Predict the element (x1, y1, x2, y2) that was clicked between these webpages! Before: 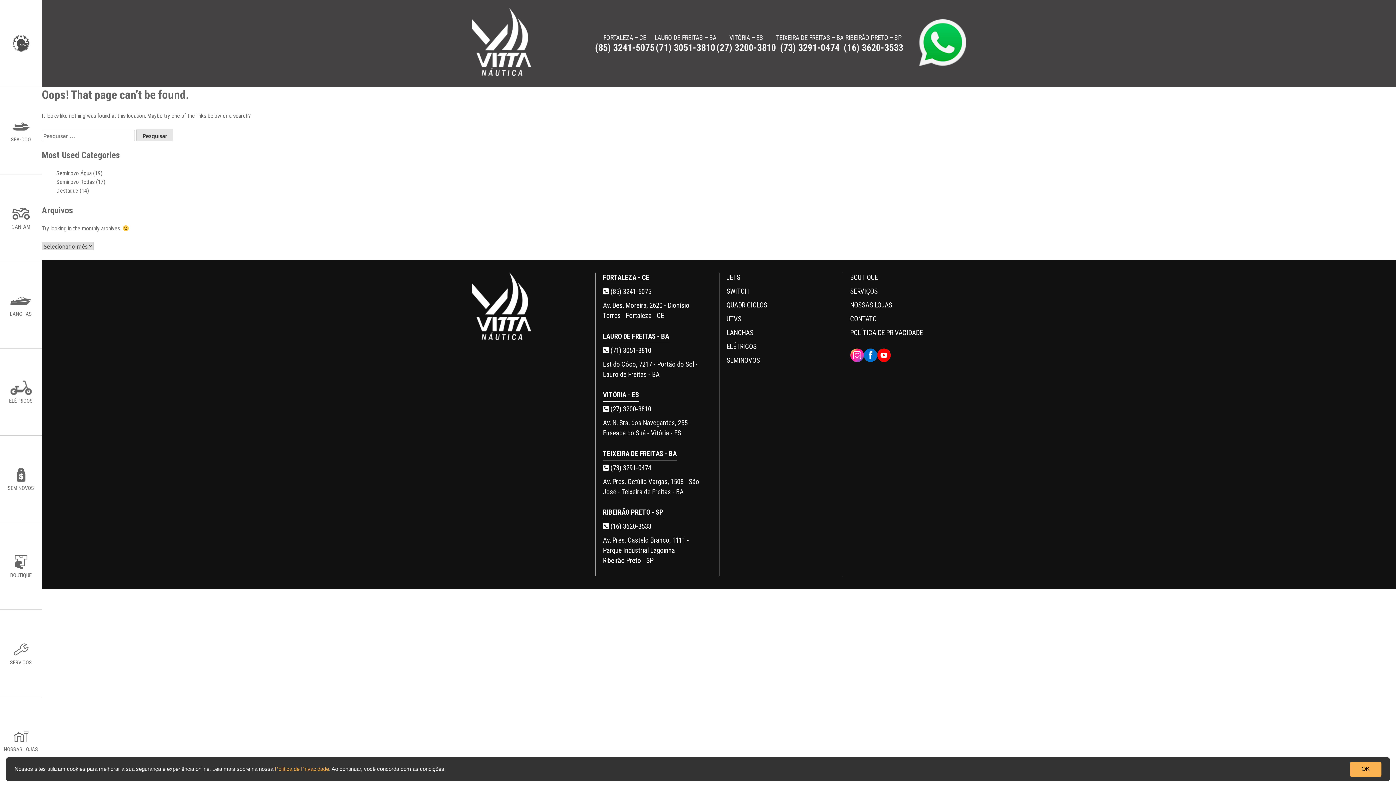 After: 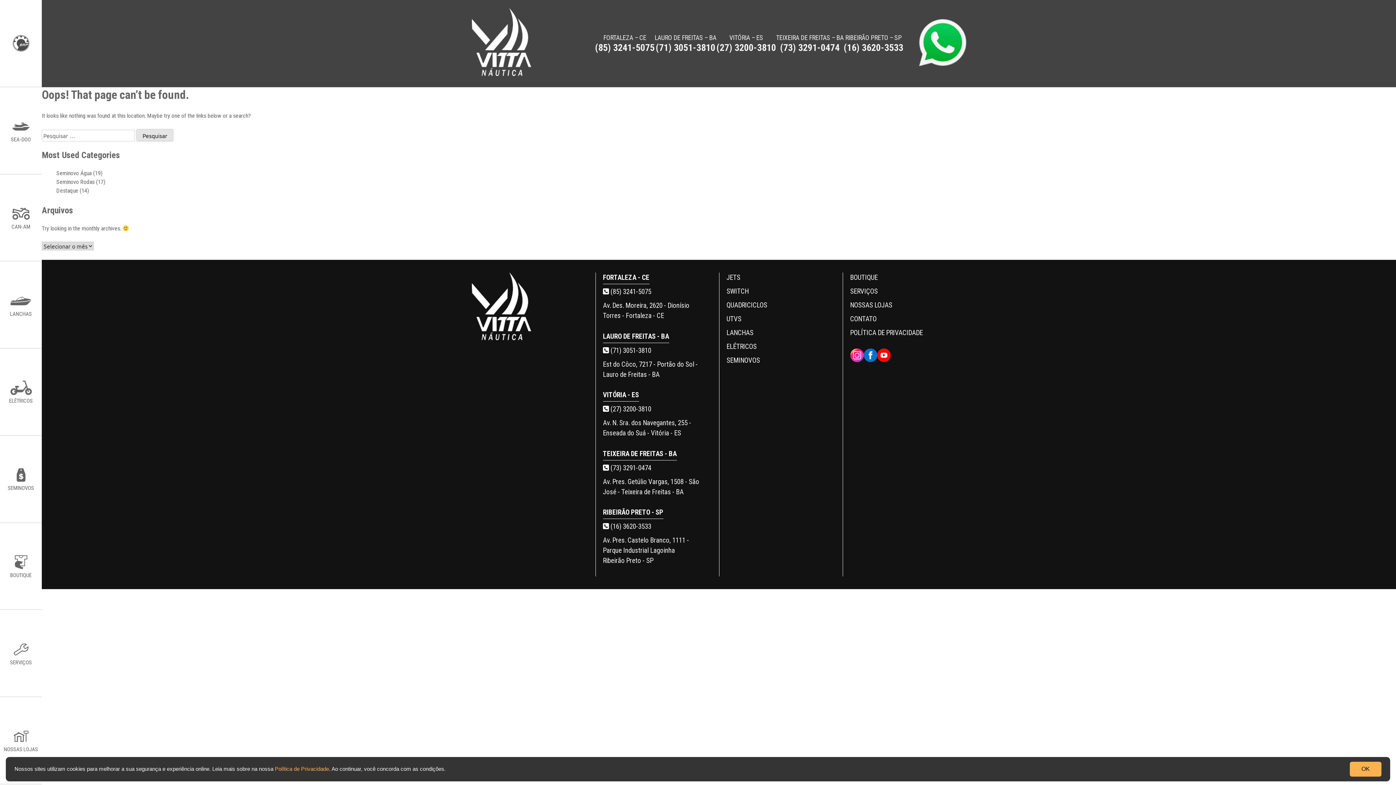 Action: label: FACEBOOK bbox: (863, 350, 877, 358)